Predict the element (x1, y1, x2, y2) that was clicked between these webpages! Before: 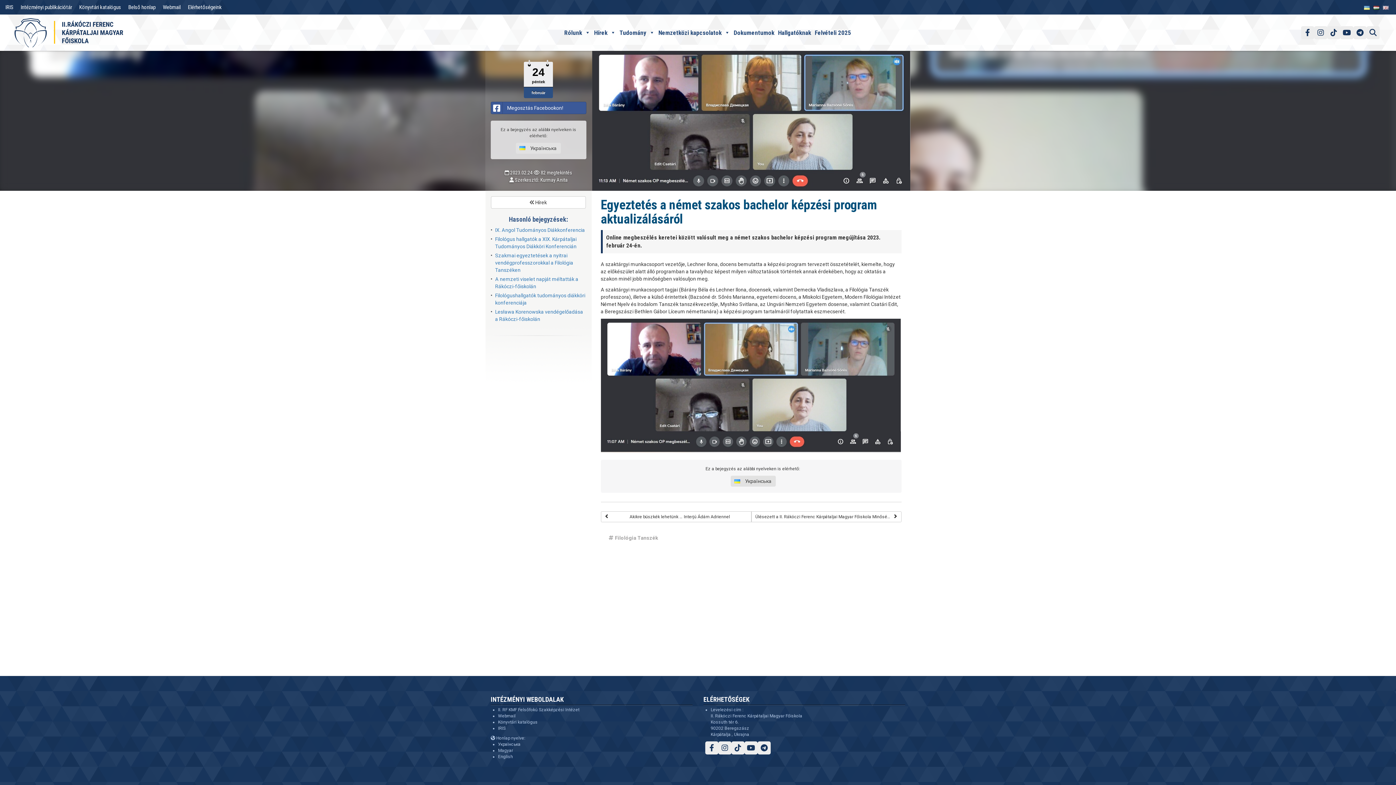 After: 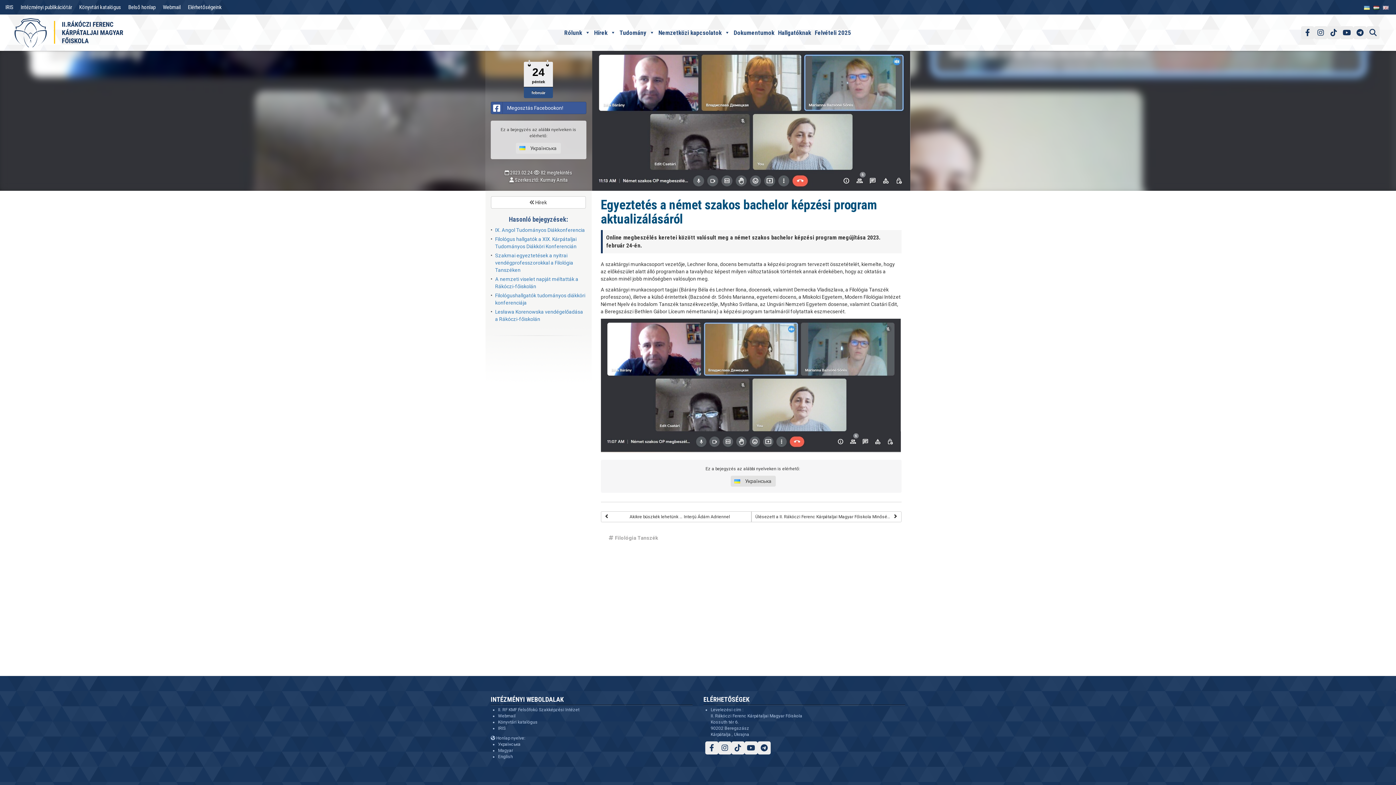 Action: label: Webmail bbox: (498, 713, 515, 718)